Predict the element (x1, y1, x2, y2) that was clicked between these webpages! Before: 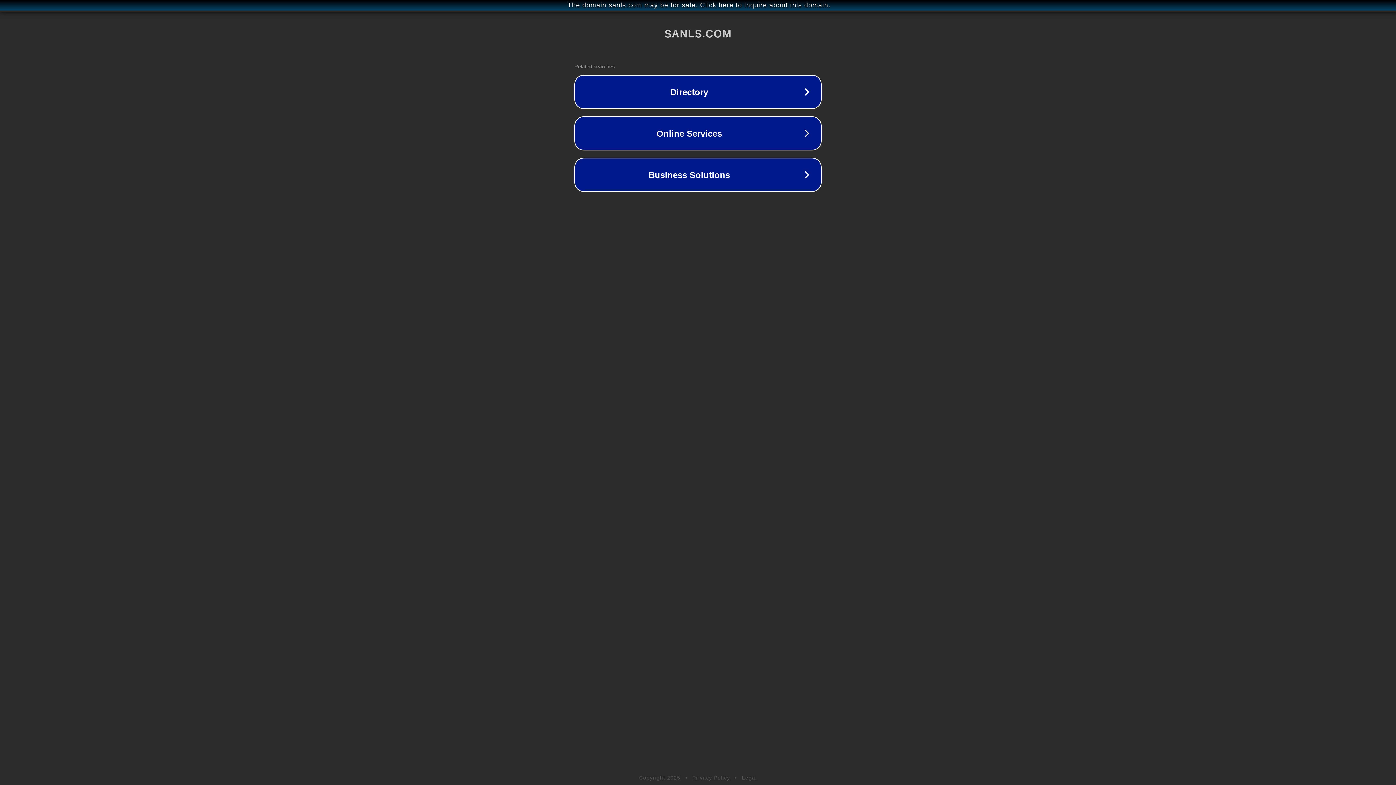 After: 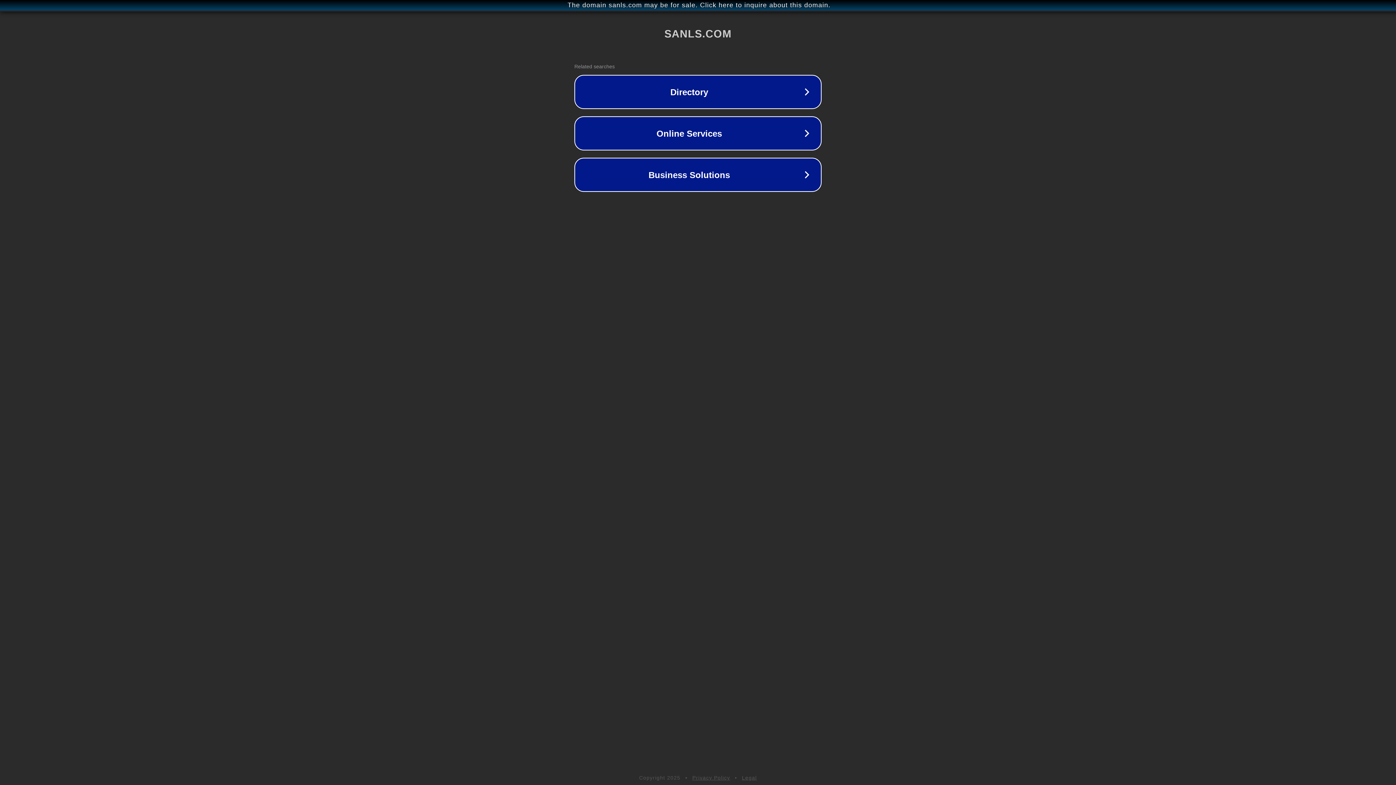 Action: bbox: (742, 775, 757, 781) label: Legal